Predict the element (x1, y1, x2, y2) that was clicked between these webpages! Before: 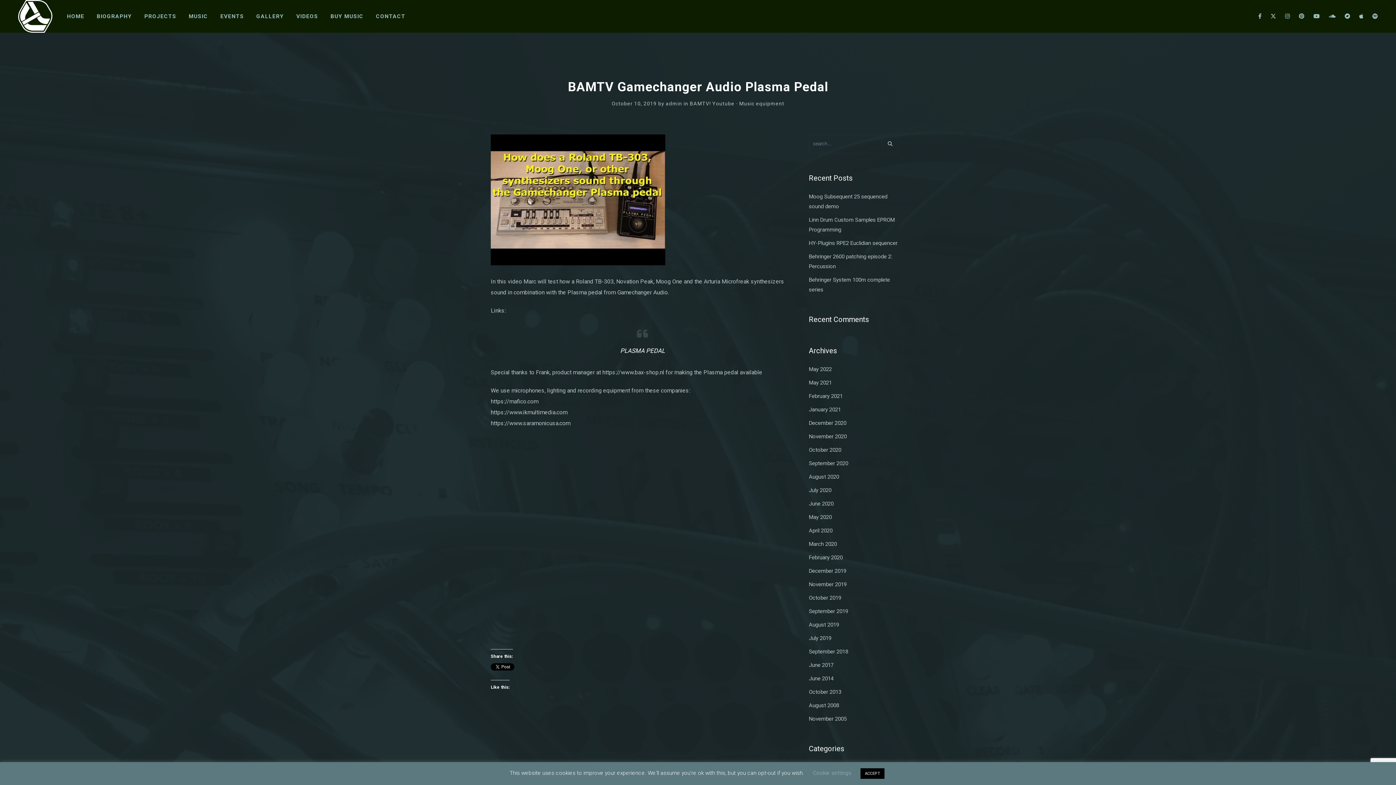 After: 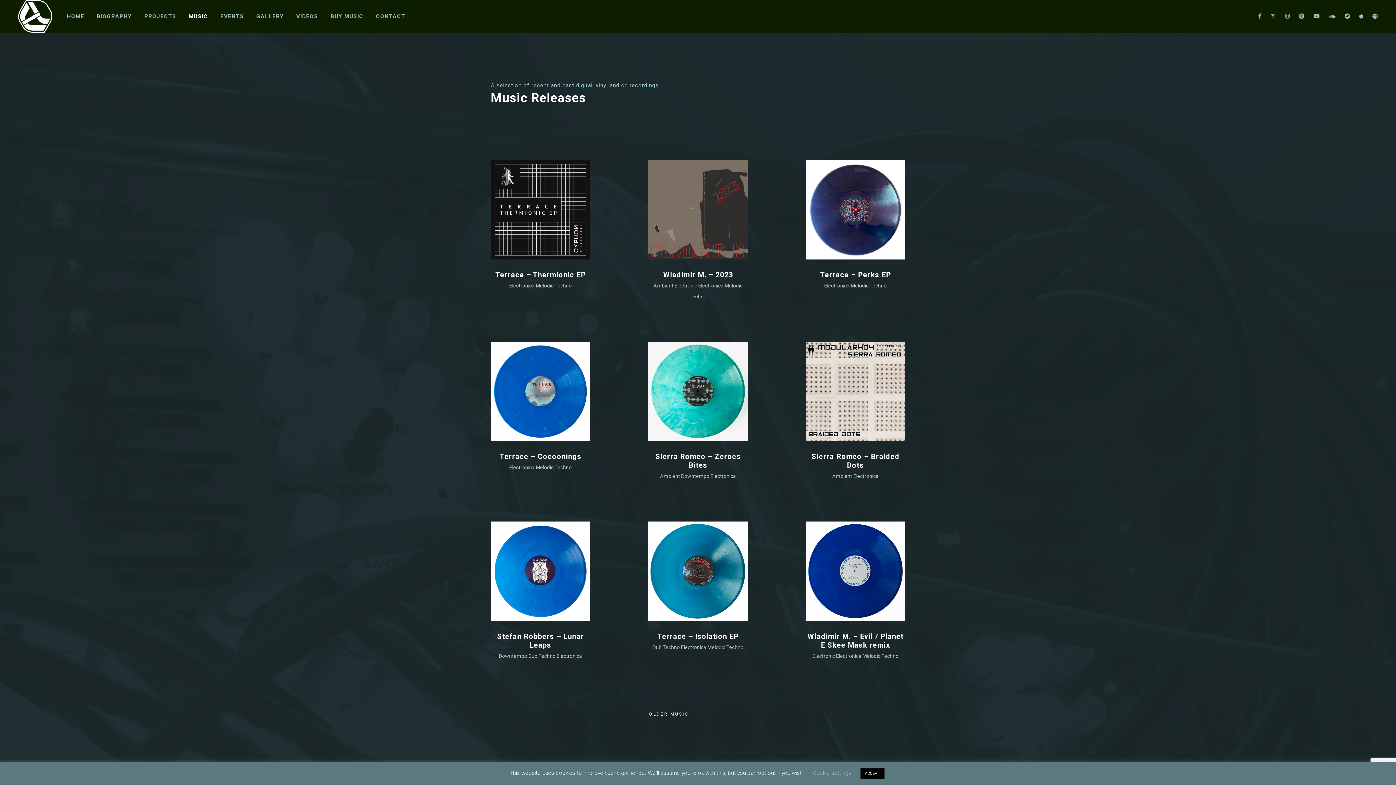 Action: bbox: (183, 13, 213, 19) label: MUSIC